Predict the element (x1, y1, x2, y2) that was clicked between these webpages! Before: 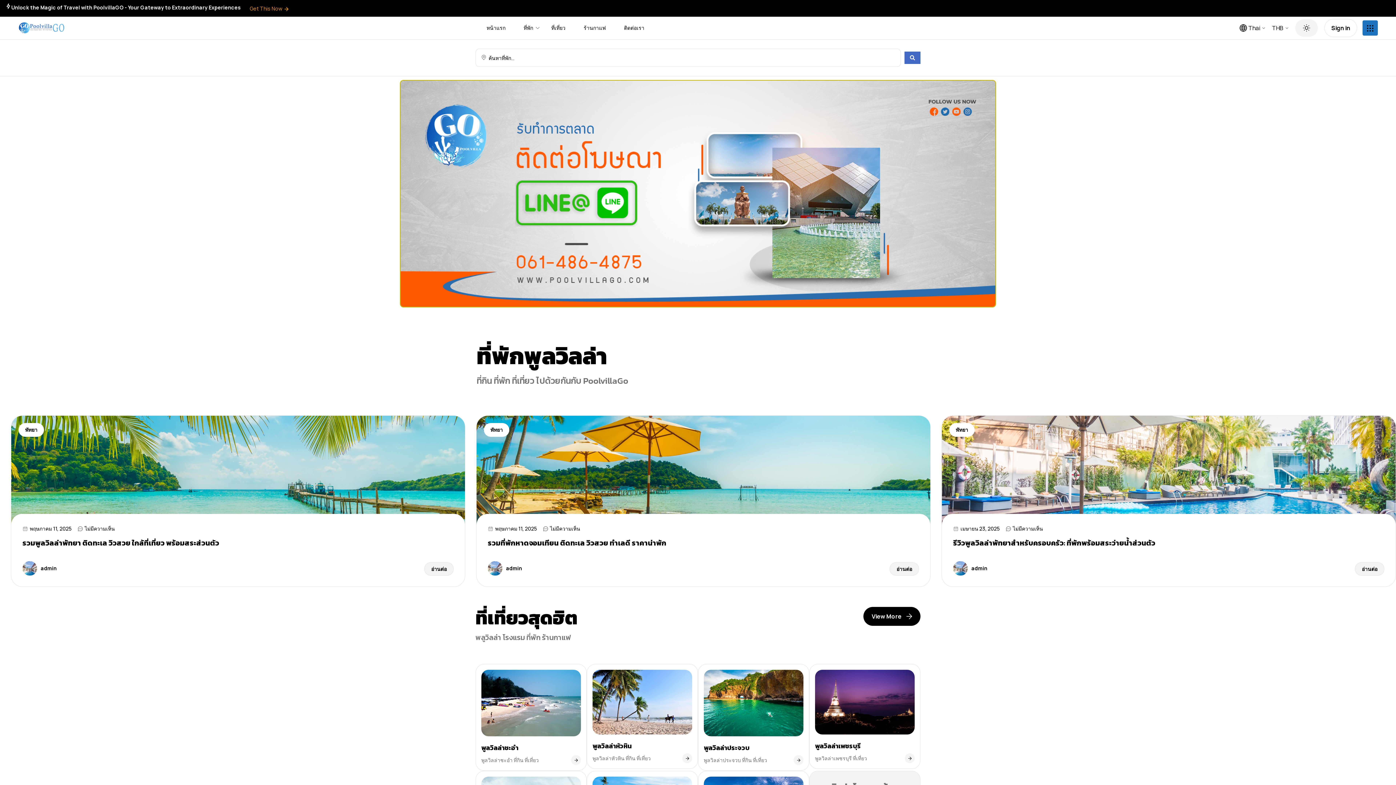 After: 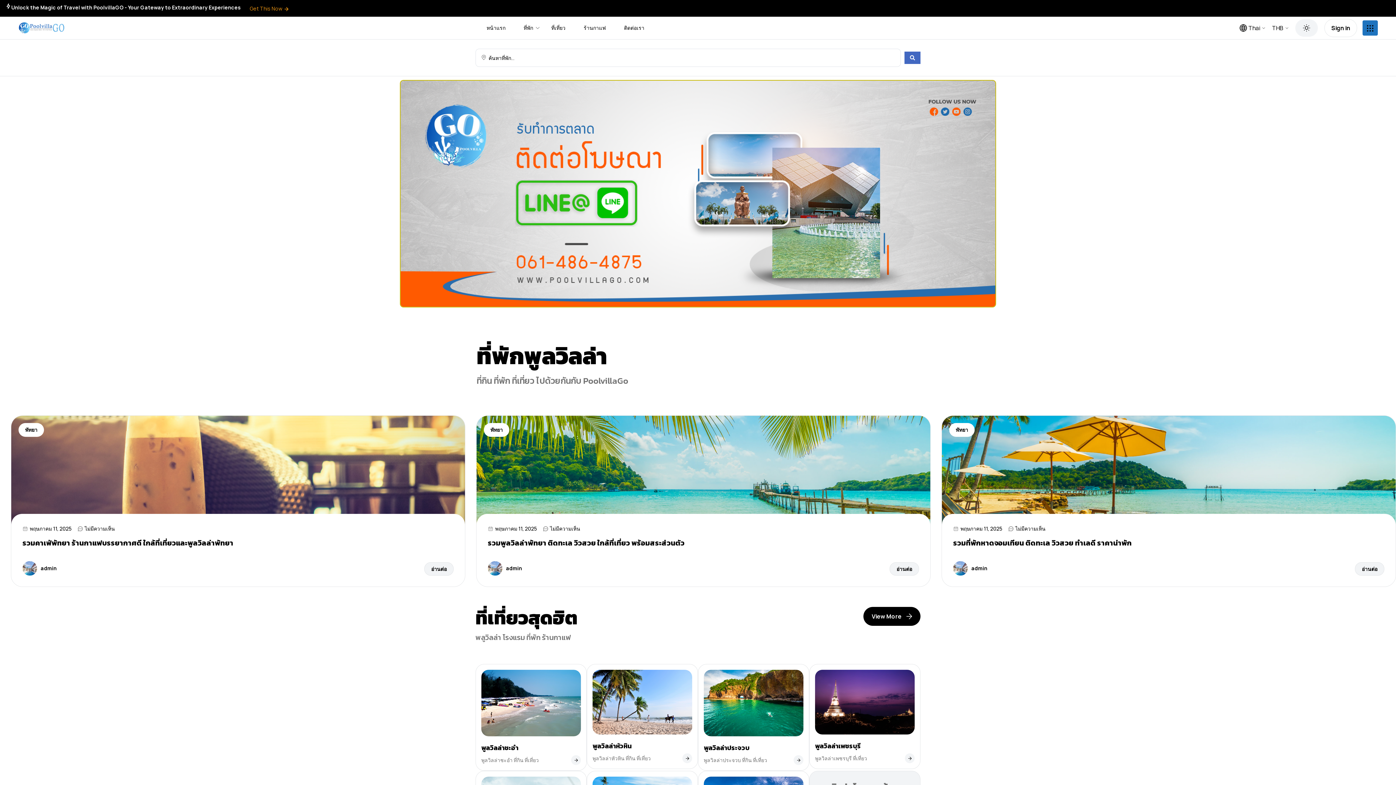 Action: bbox: (18, 21, 66, 34)